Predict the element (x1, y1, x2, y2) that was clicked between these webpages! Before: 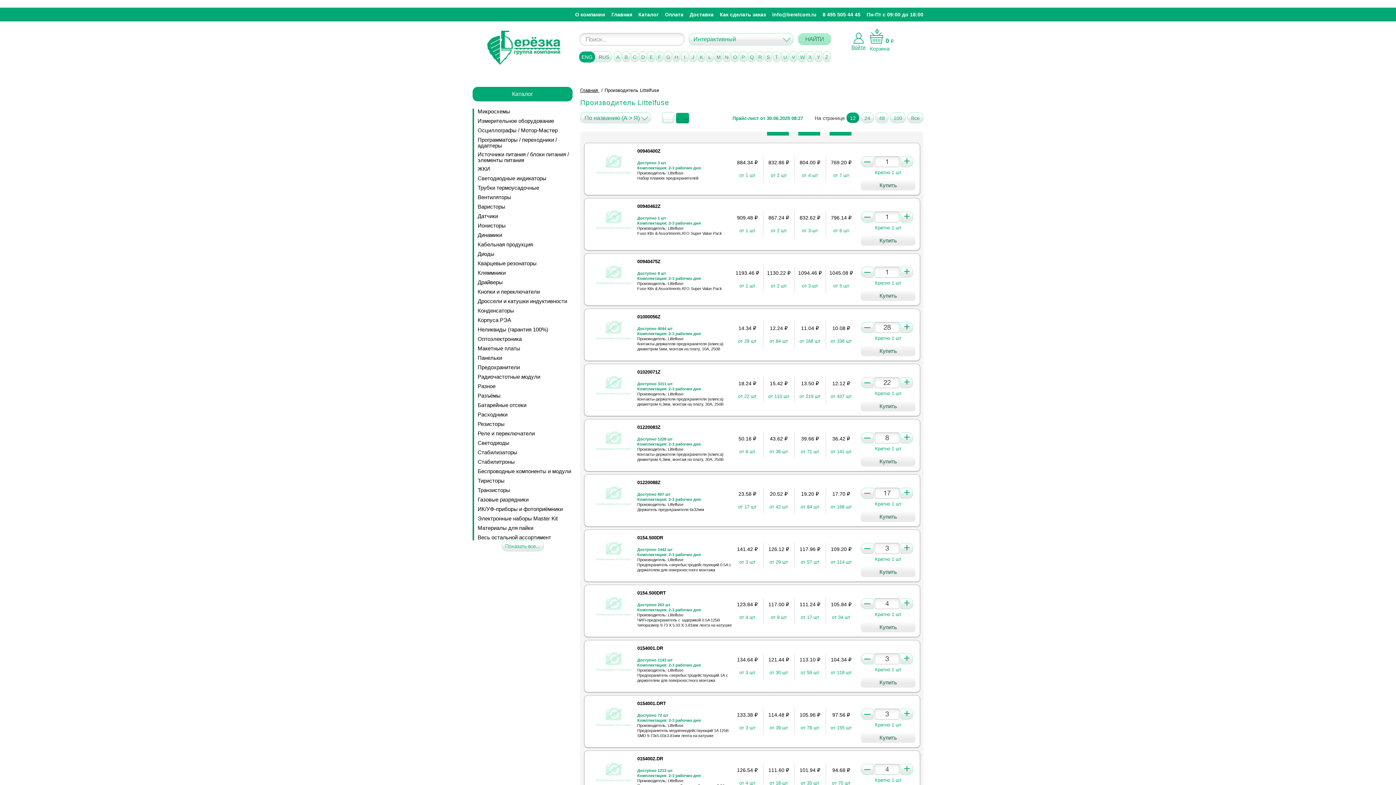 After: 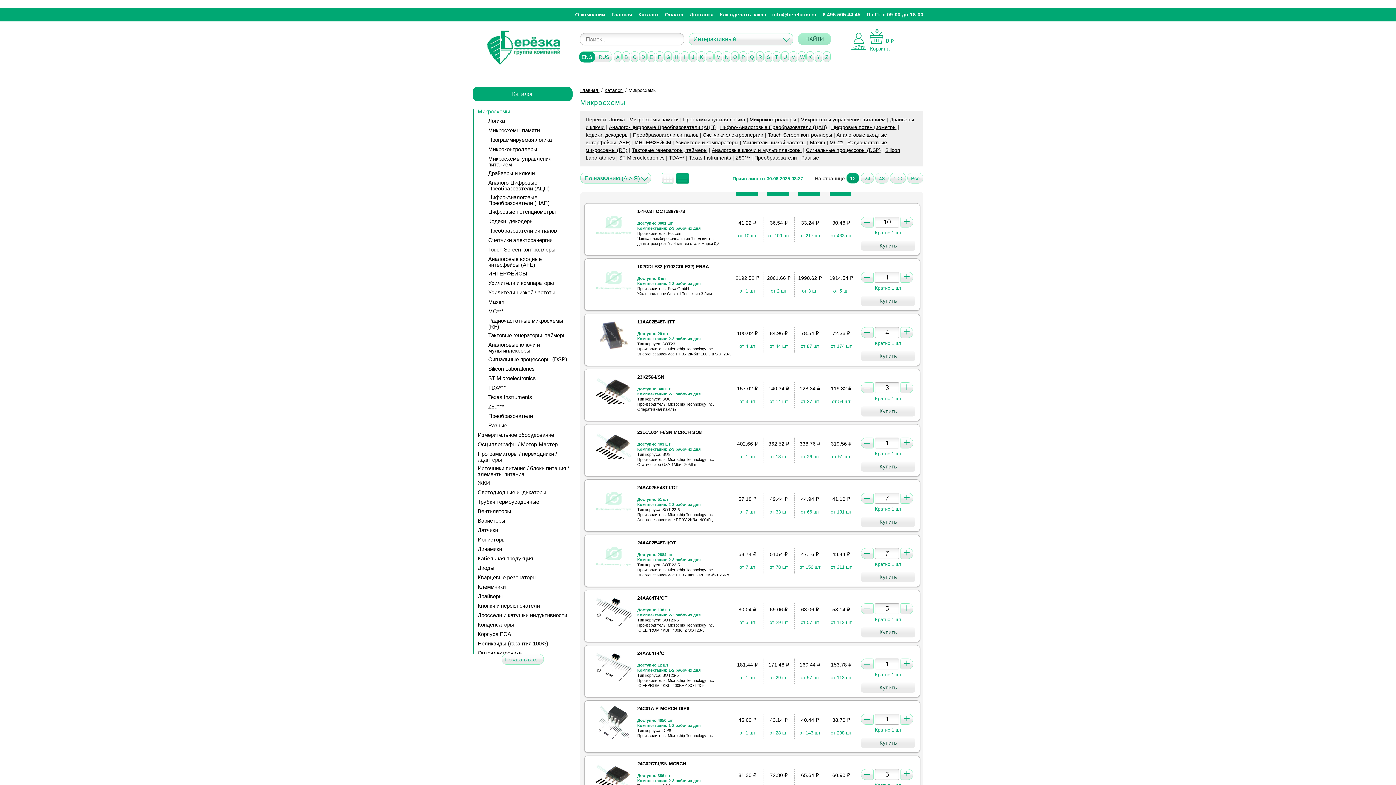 Action: label: Микросхемы bbox: (477, 108, 510, 114)